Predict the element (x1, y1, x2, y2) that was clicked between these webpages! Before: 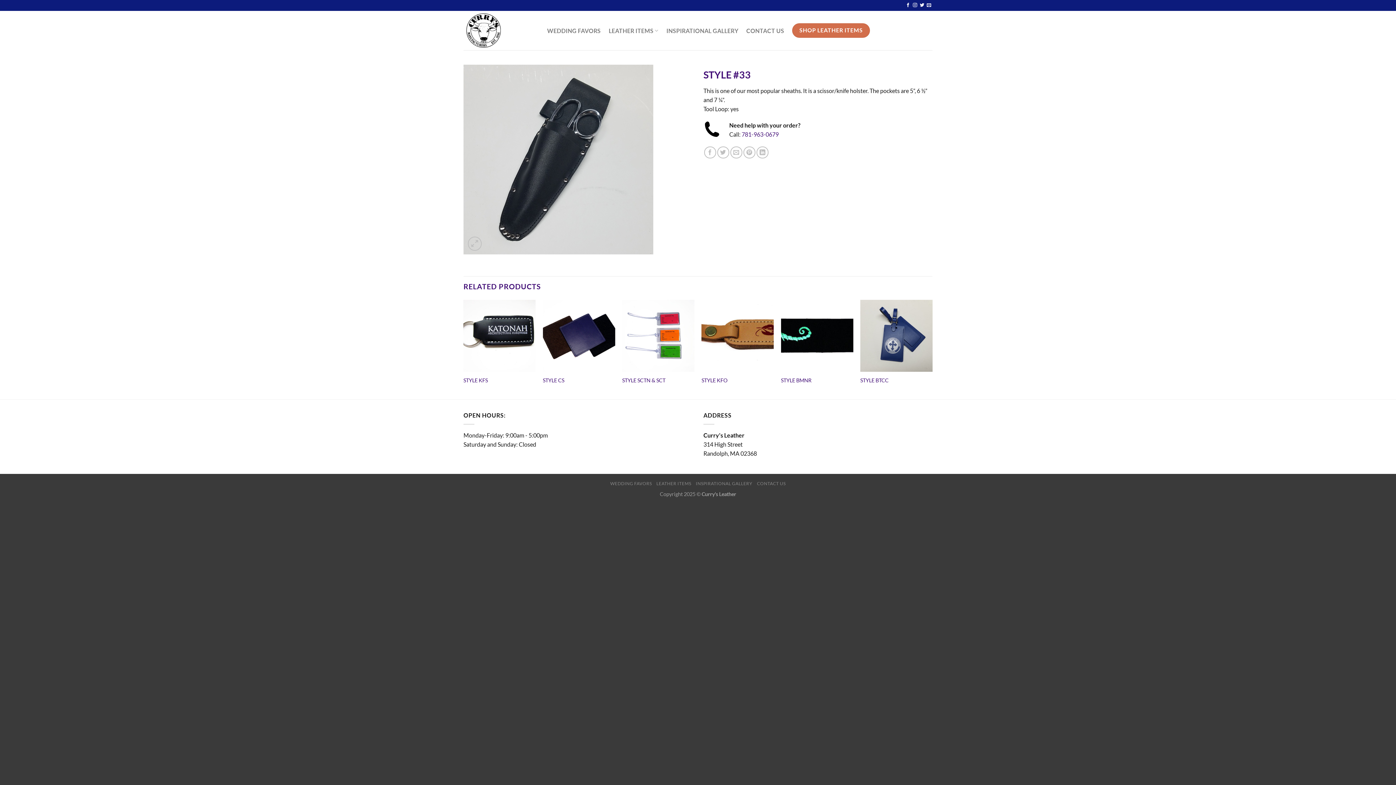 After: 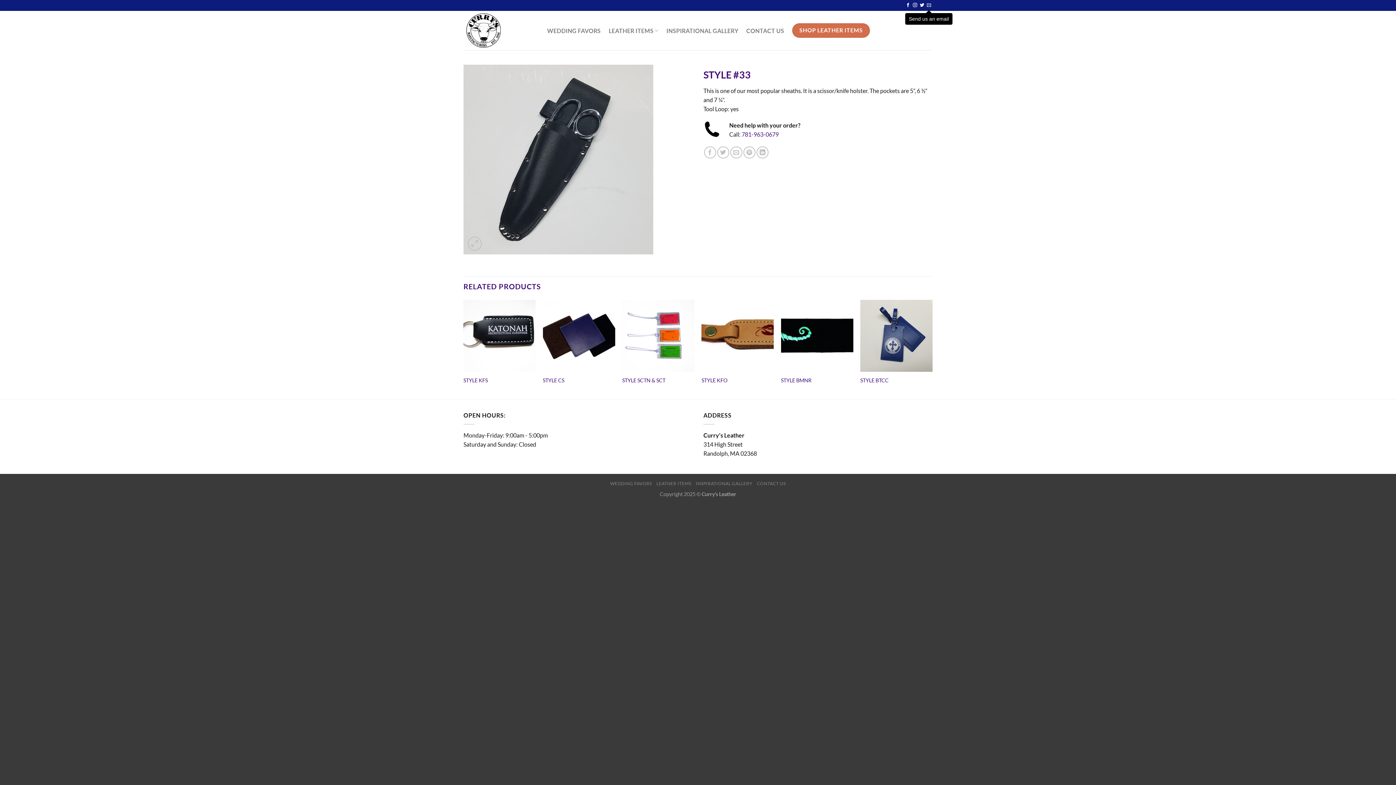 Action: bbox: (927, 3, 931, 8) label: Send us an email